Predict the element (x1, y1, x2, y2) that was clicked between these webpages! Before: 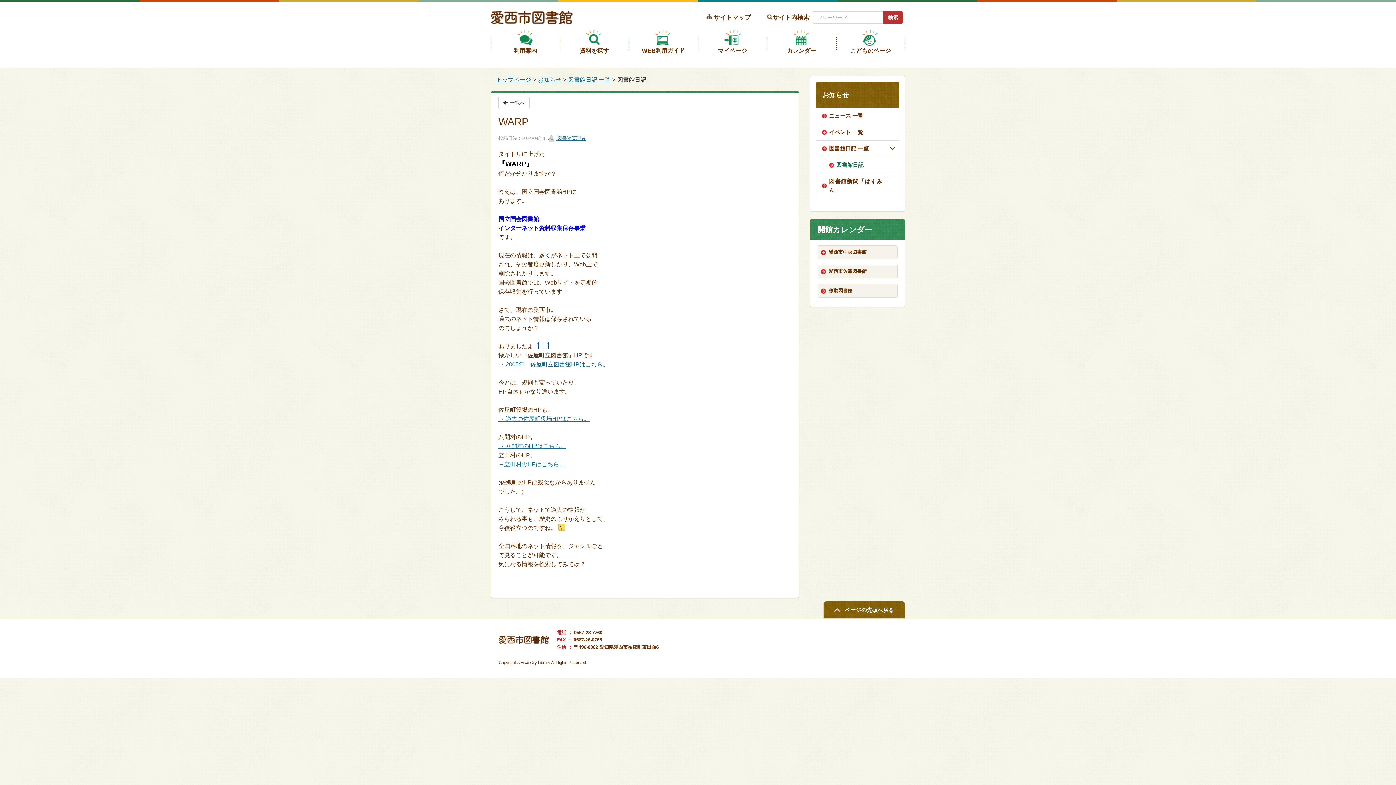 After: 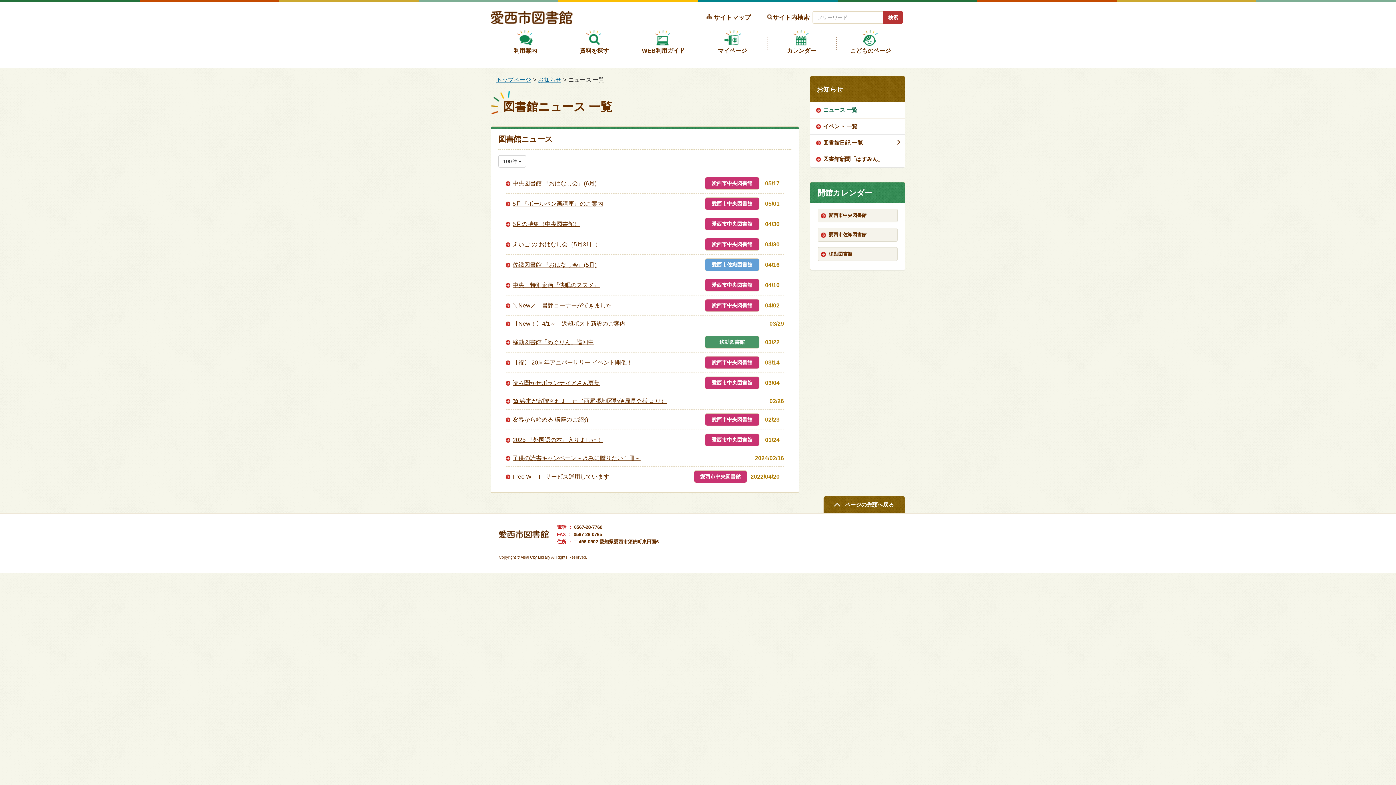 Action: bbox: (815, 107, 899, 124) label: ニュース 一覧